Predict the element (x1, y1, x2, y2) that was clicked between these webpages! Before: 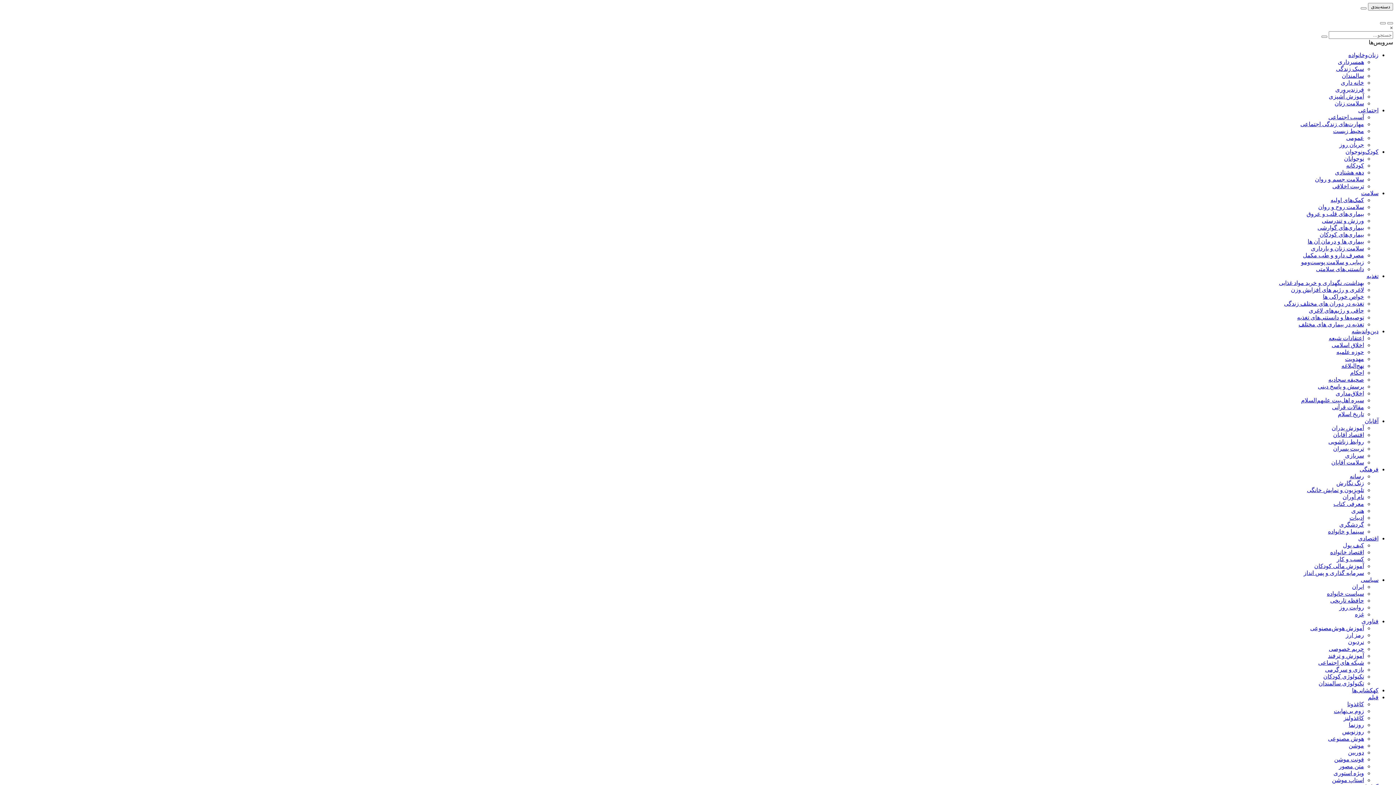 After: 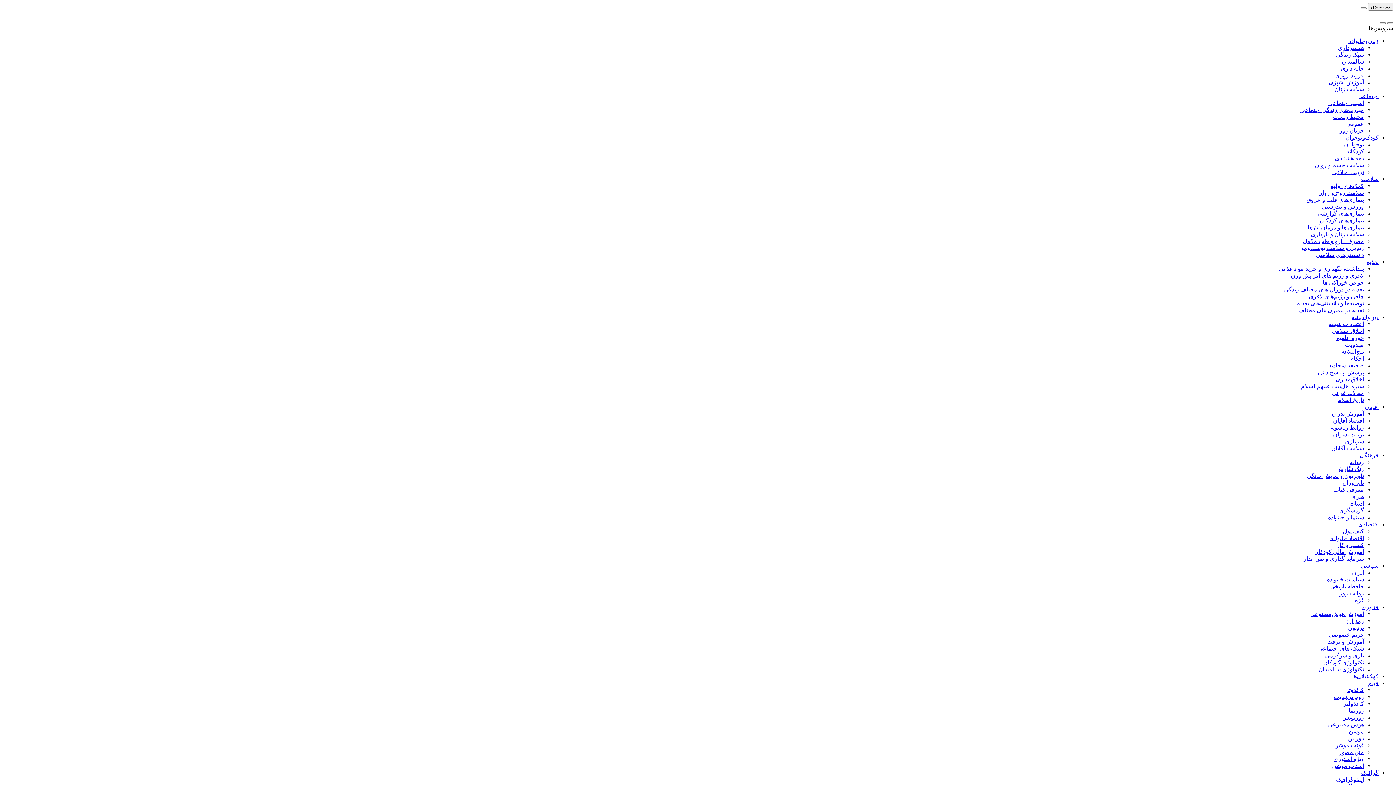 Action: label: ویژه استوری bbox: (1333, 770, 1364, 776)